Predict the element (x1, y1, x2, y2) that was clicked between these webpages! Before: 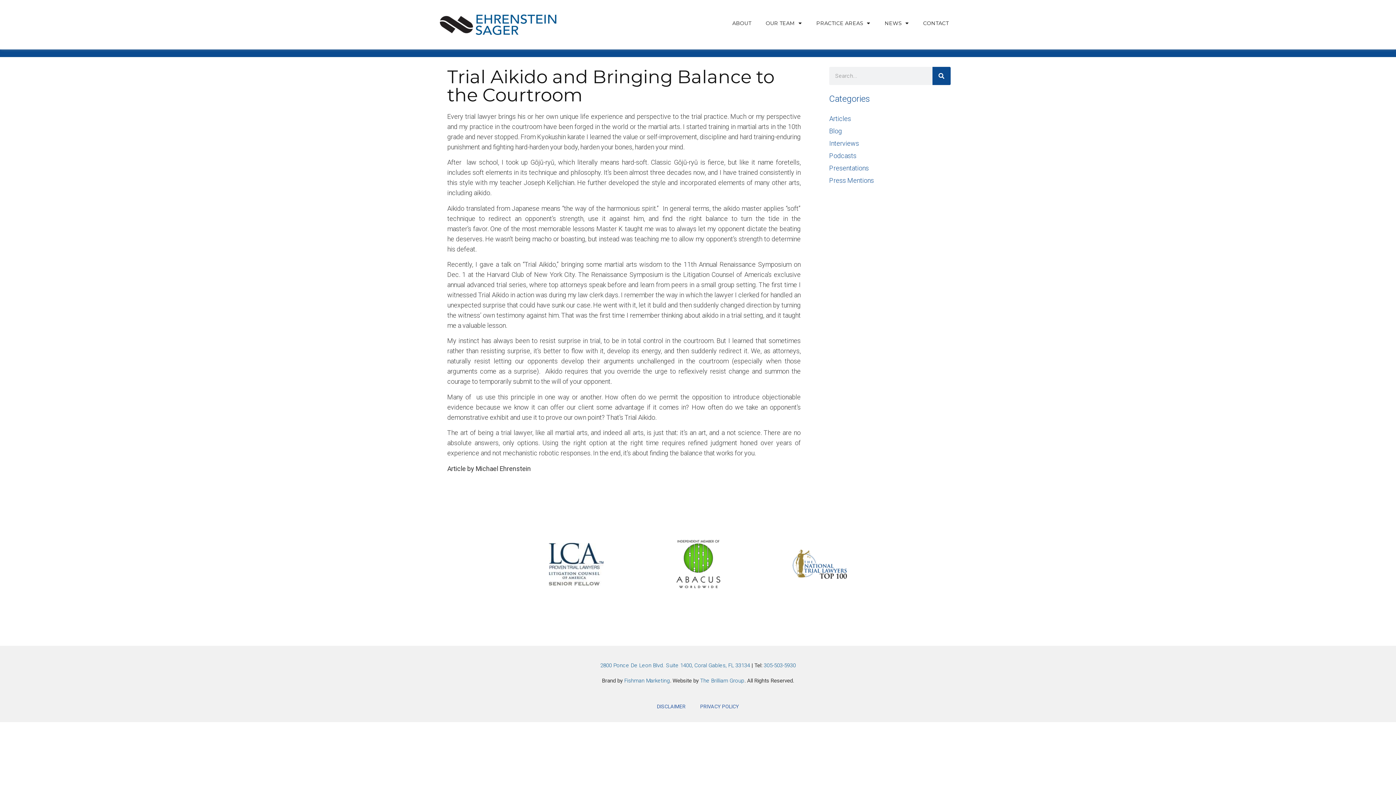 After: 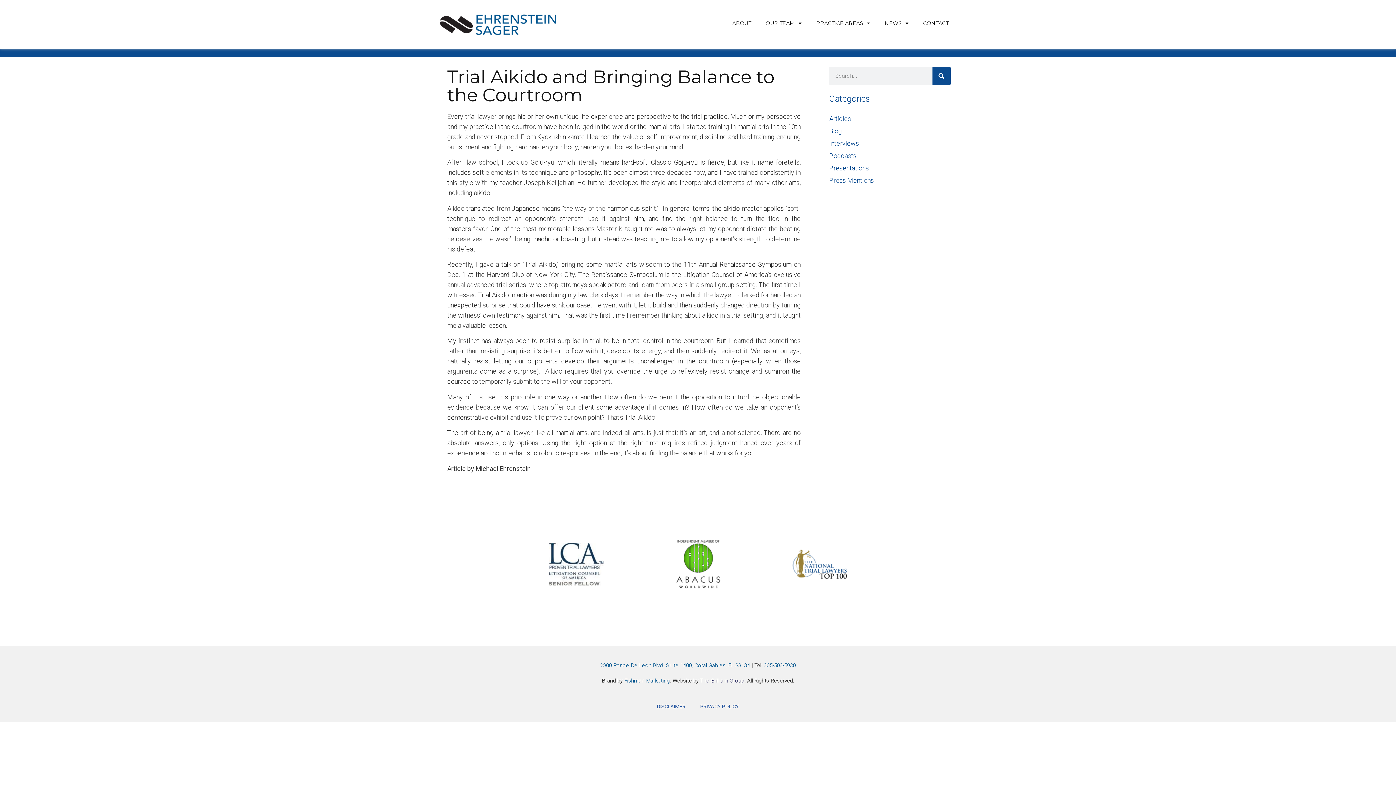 Action: label: The Brilliam Group bbox: (700, 677, 744, 684)